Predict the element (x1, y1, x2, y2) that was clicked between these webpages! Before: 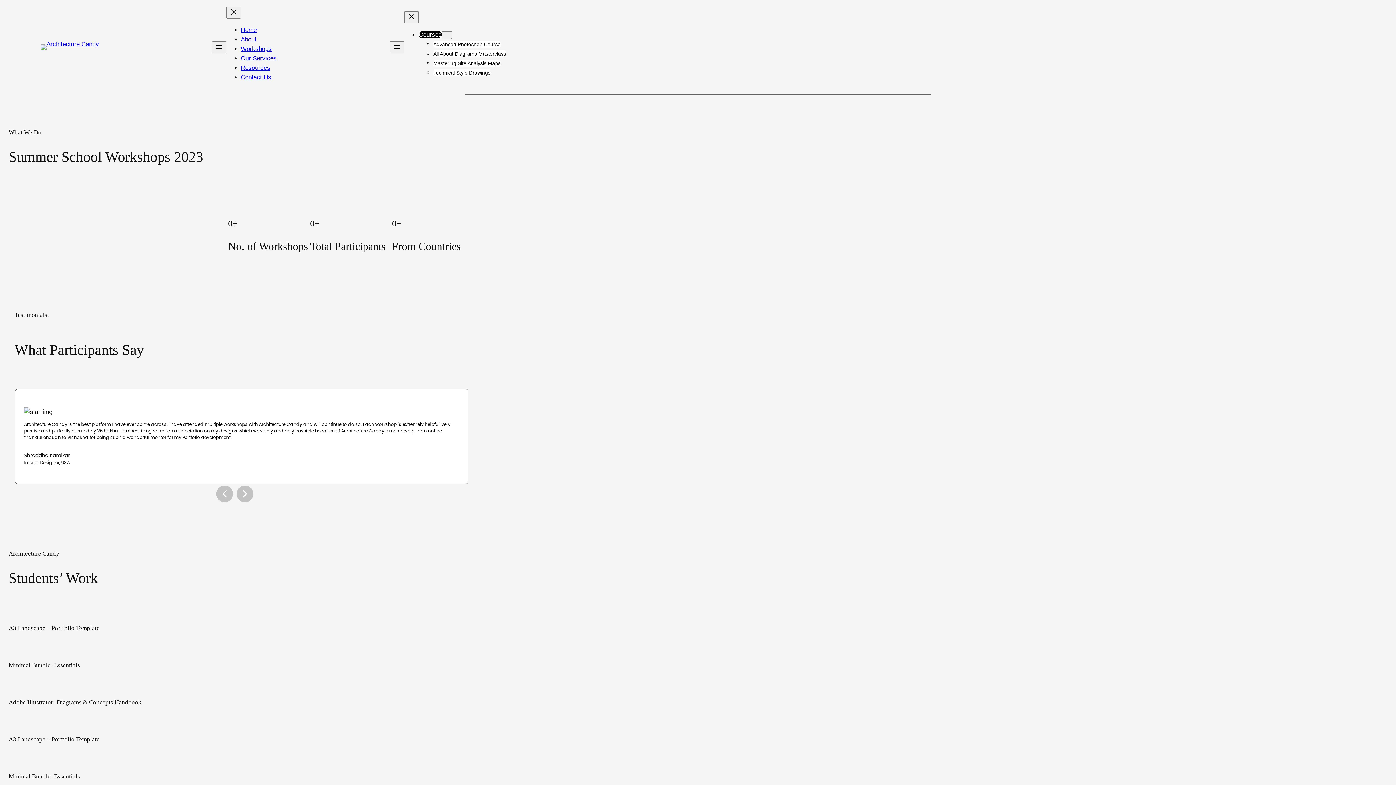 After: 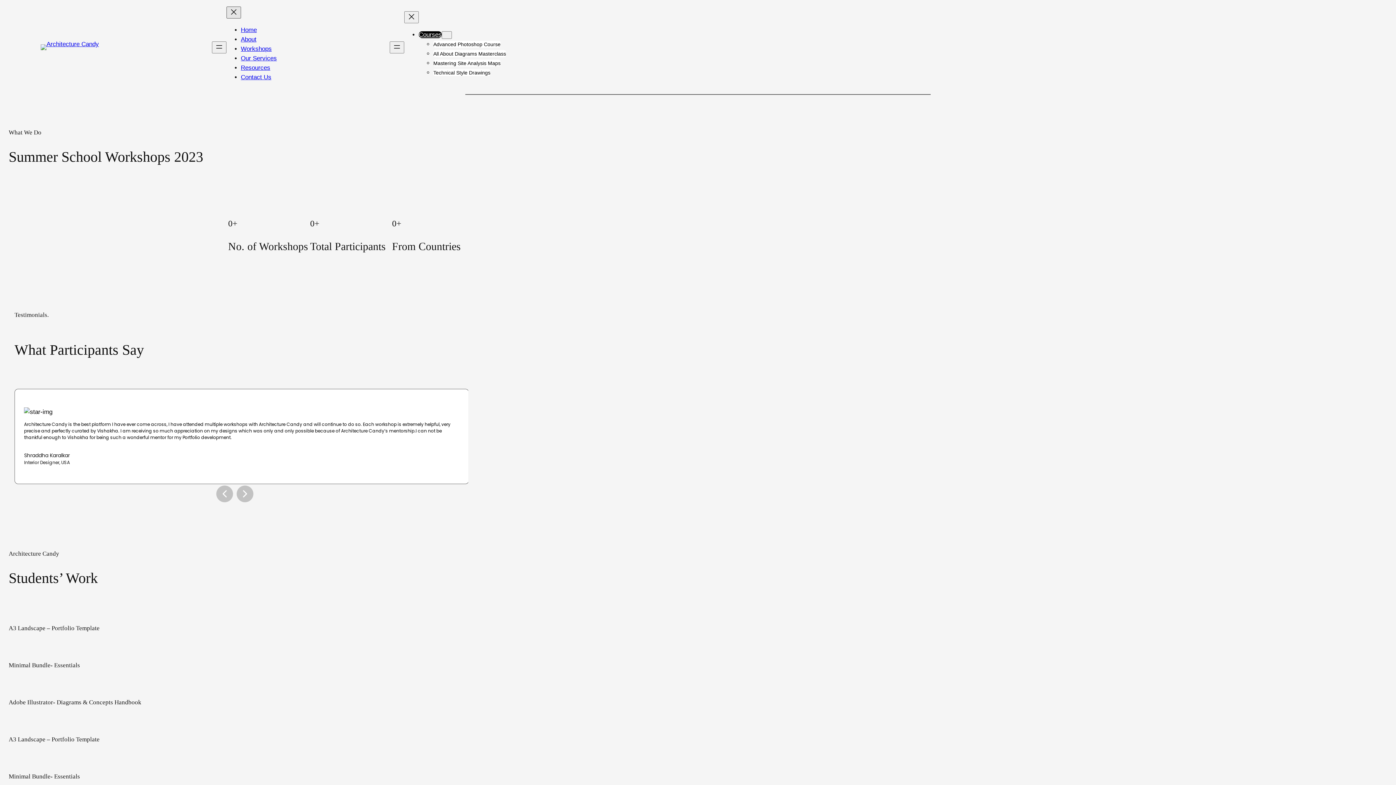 Action: label: Close menu bbox: (226, 6, 240, 18)